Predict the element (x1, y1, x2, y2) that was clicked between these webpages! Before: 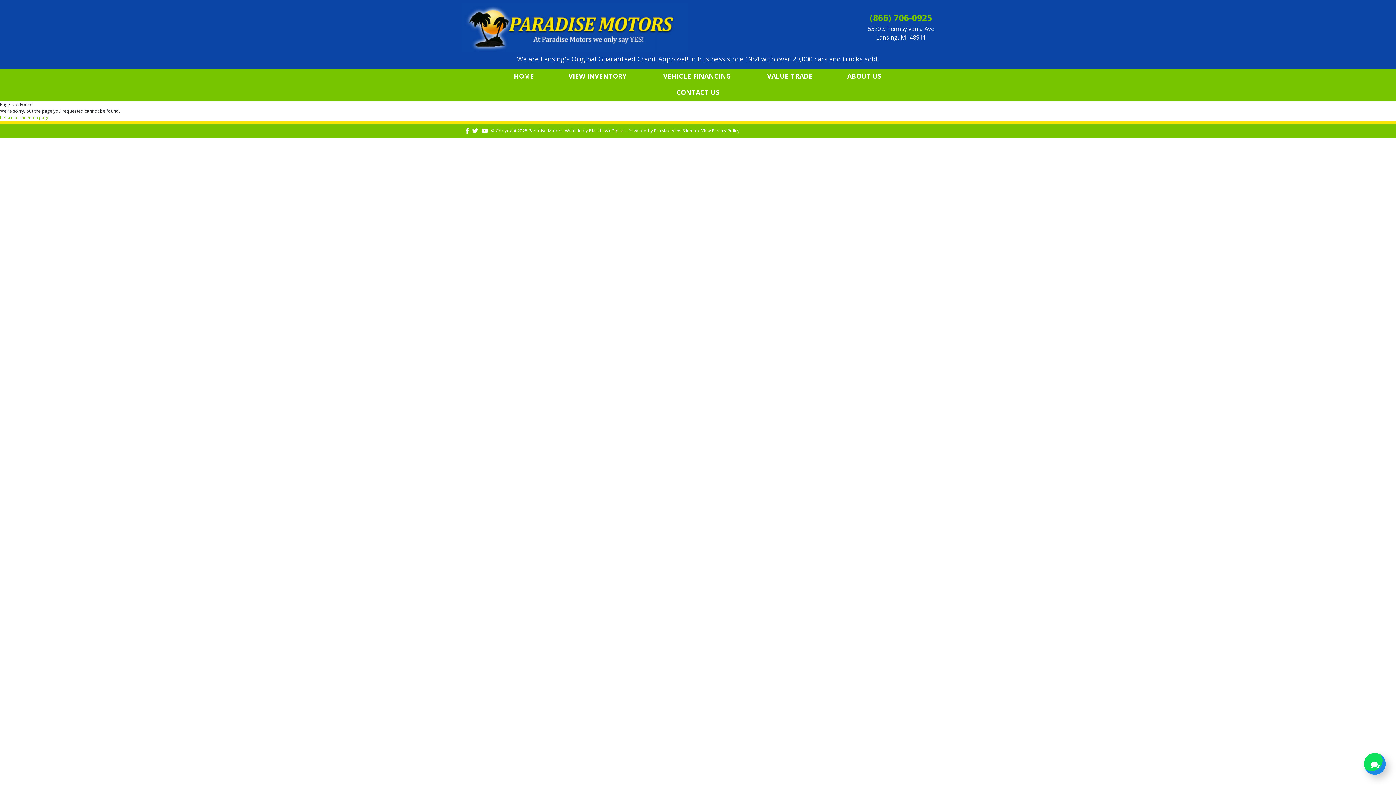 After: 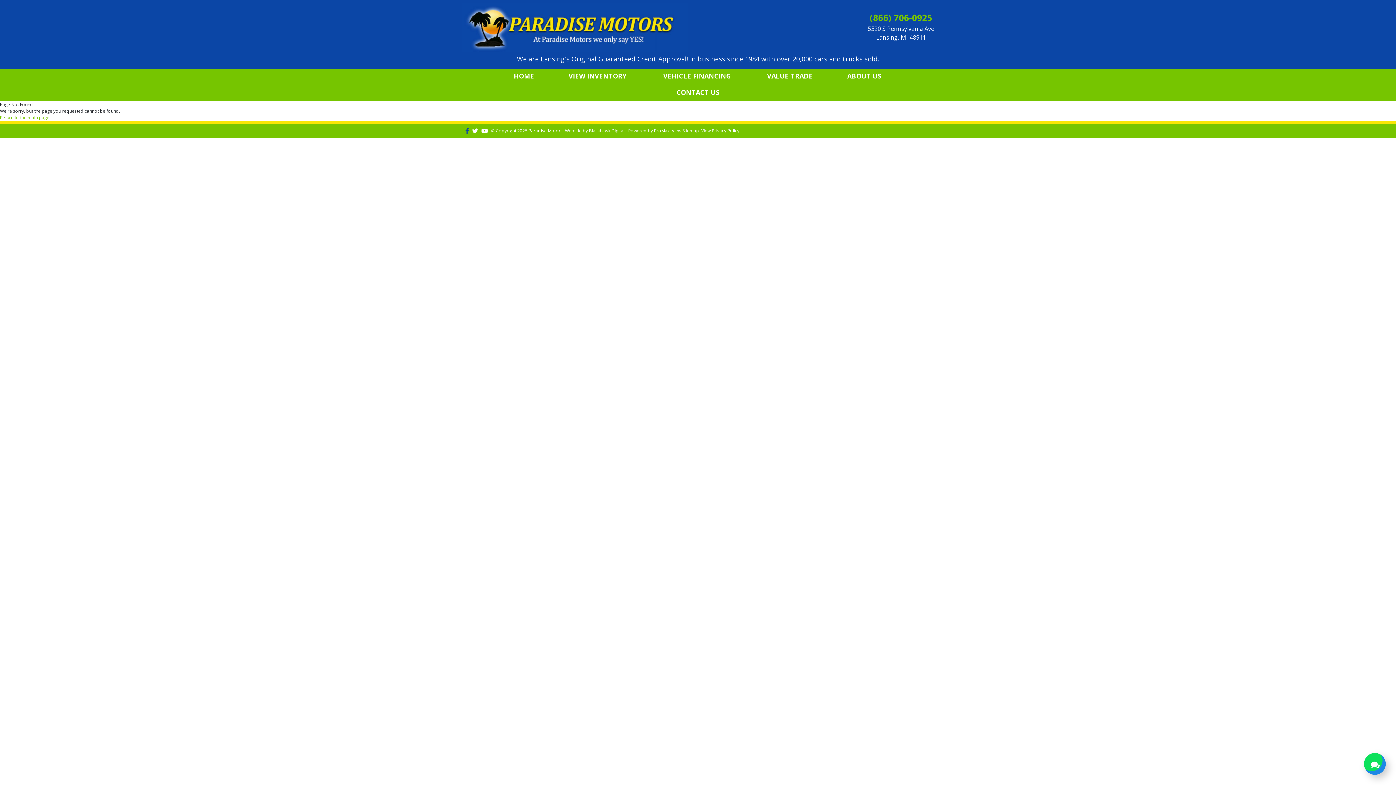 Action: bbox: (465, 127, 469, 133) label: follow us on facebook